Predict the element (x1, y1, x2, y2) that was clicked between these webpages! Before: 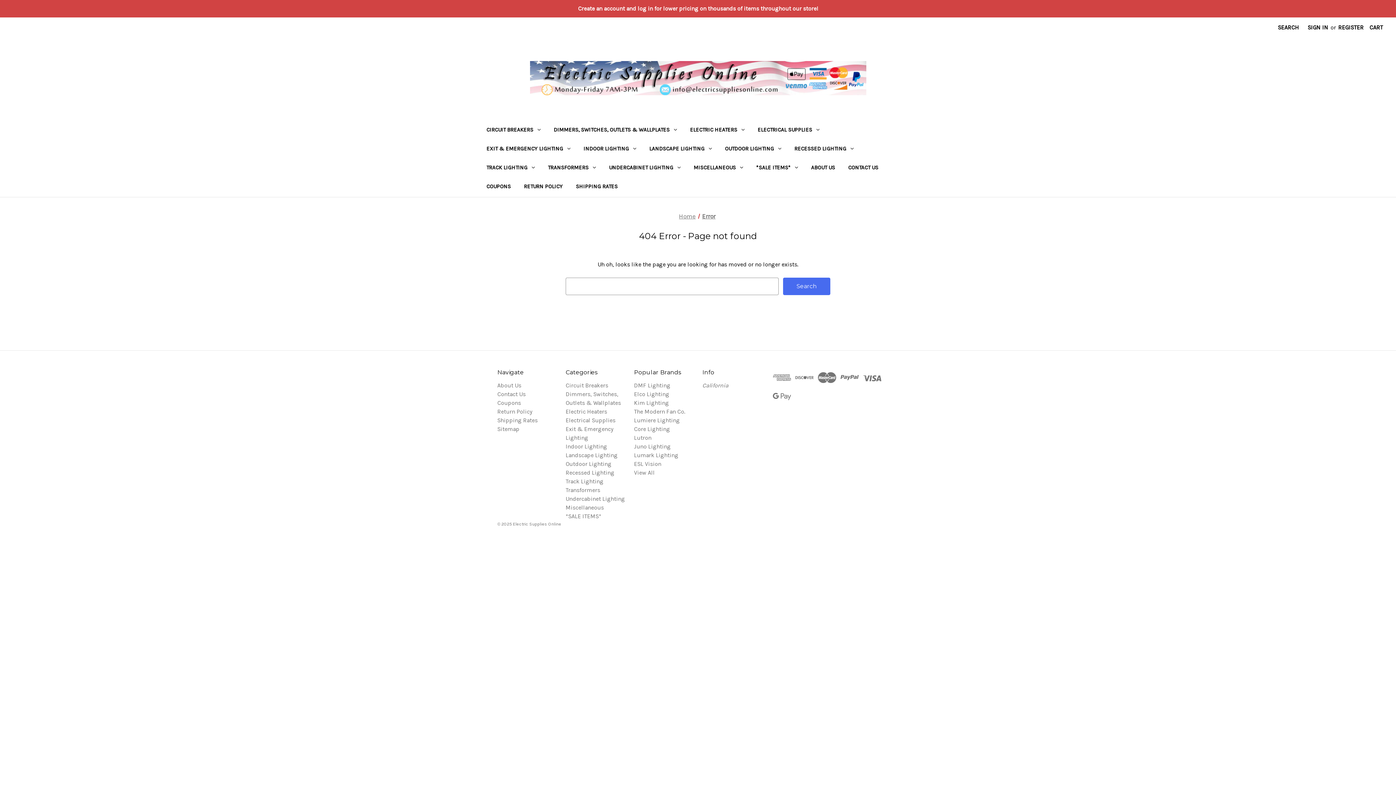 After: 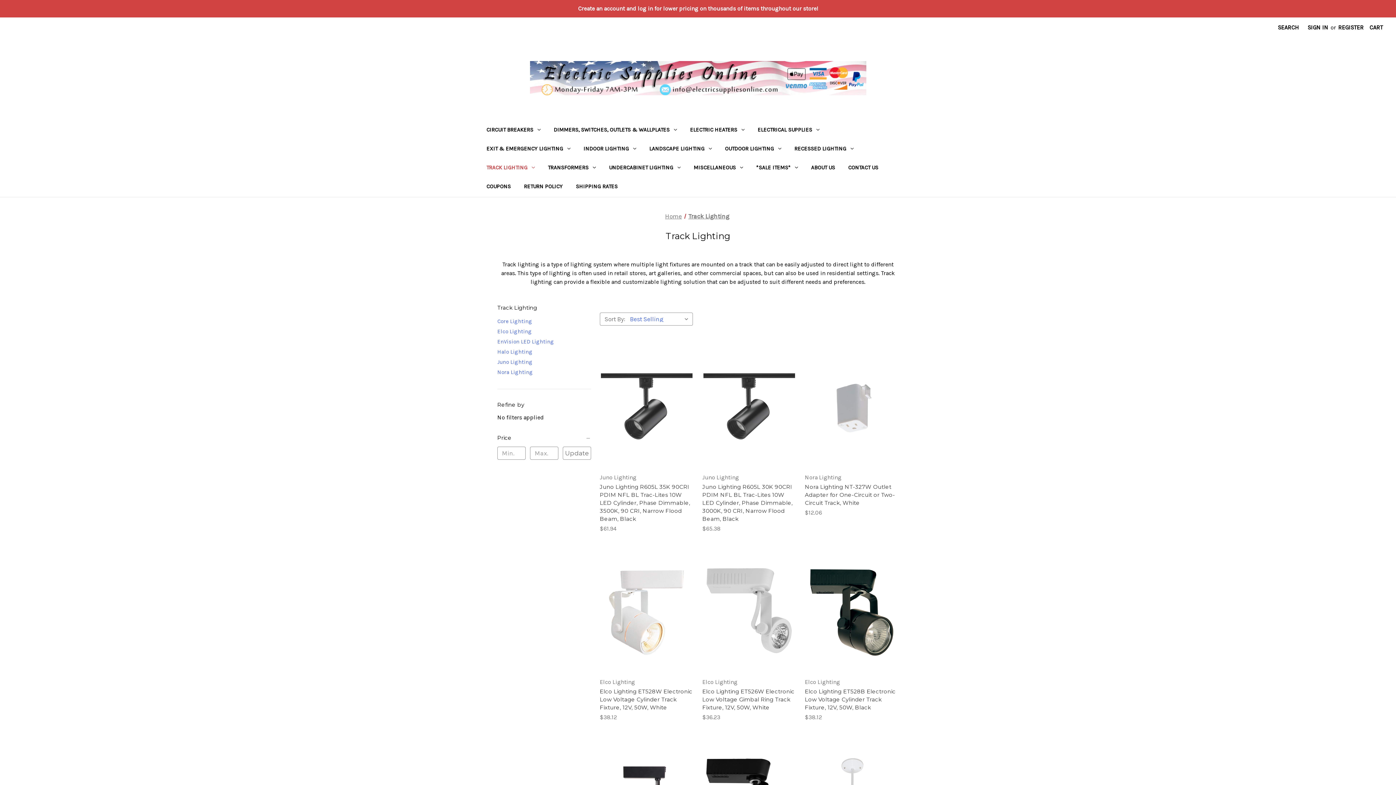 Action: label: Track Lighting bbox: (565, 478, 603, 485)